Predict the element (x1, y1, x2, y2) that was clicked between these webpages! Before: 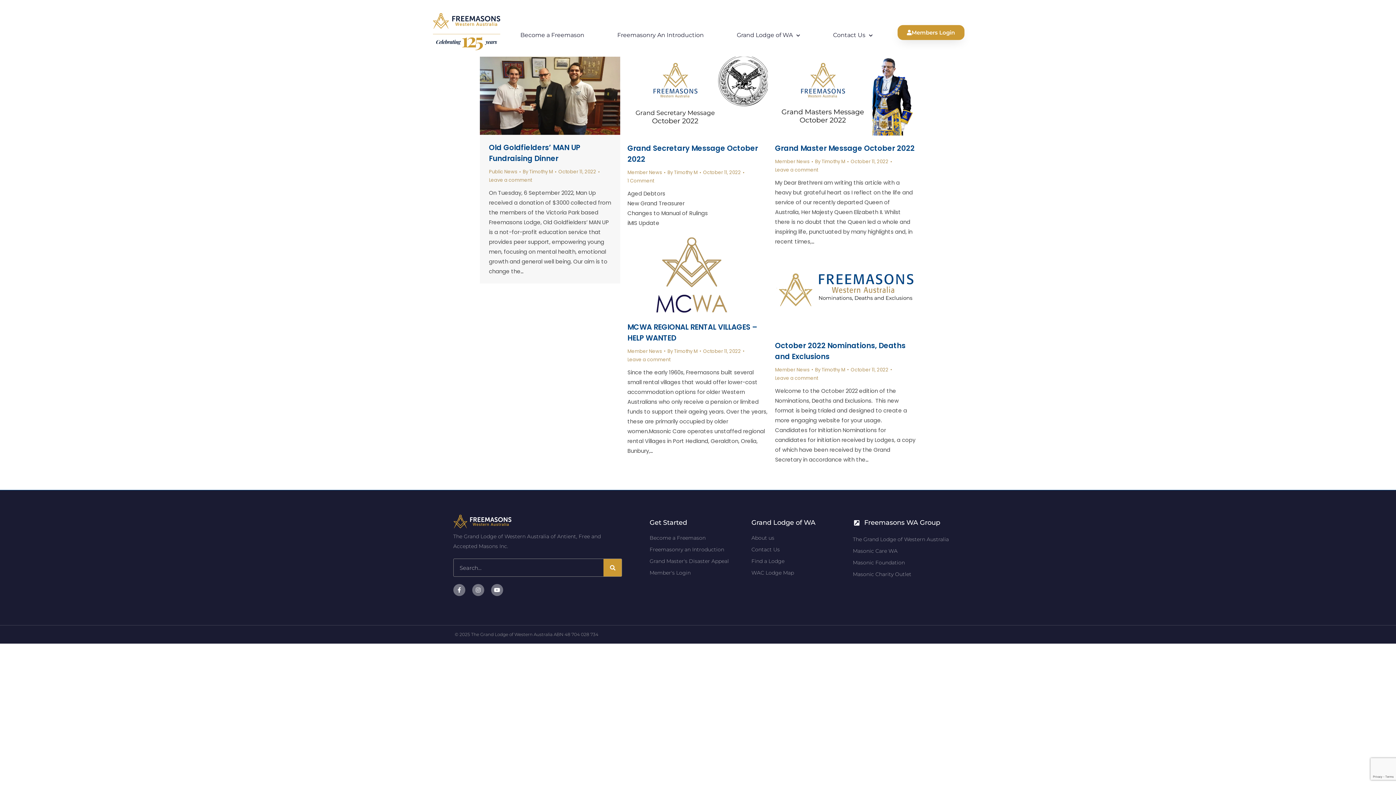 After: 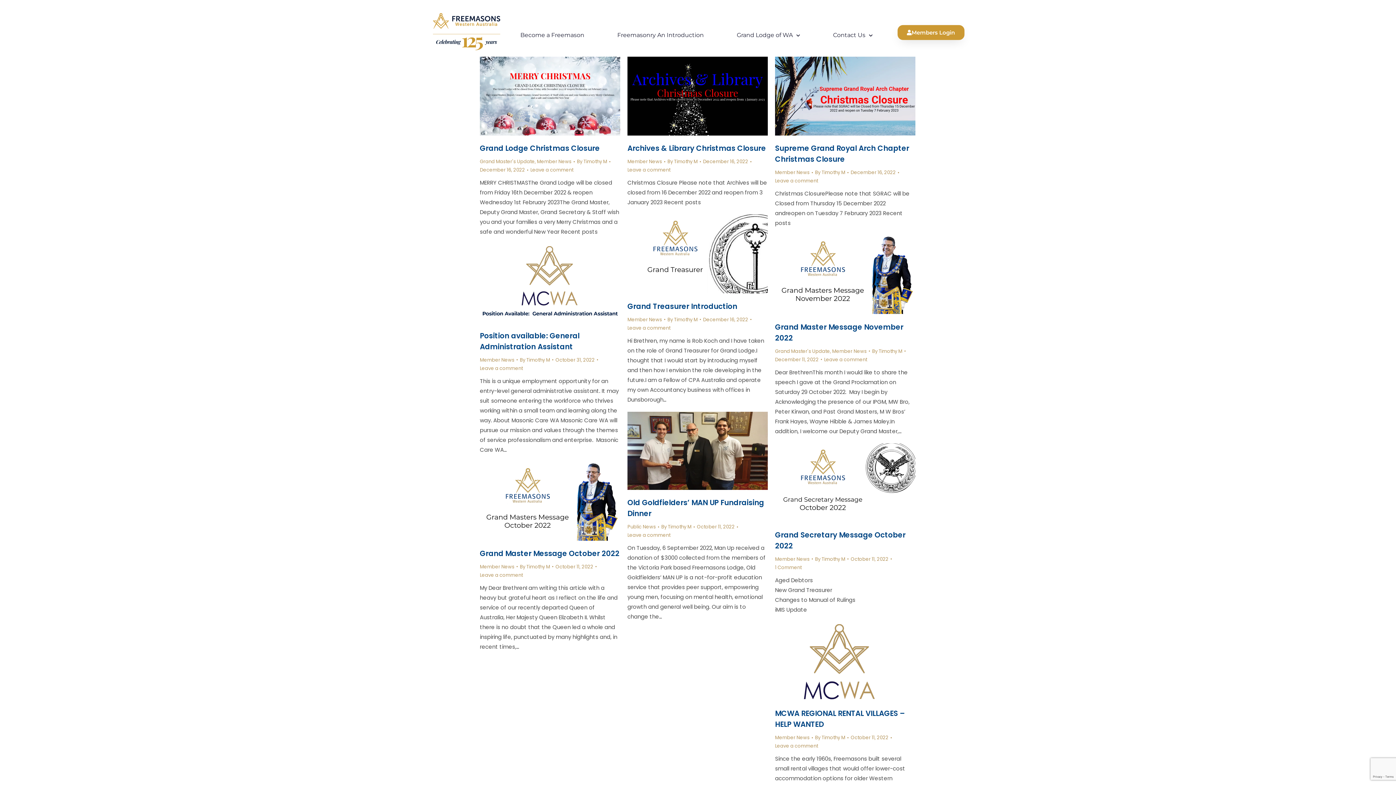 Action: label: By Timothy M bbox: (815, 157, 848, 165)